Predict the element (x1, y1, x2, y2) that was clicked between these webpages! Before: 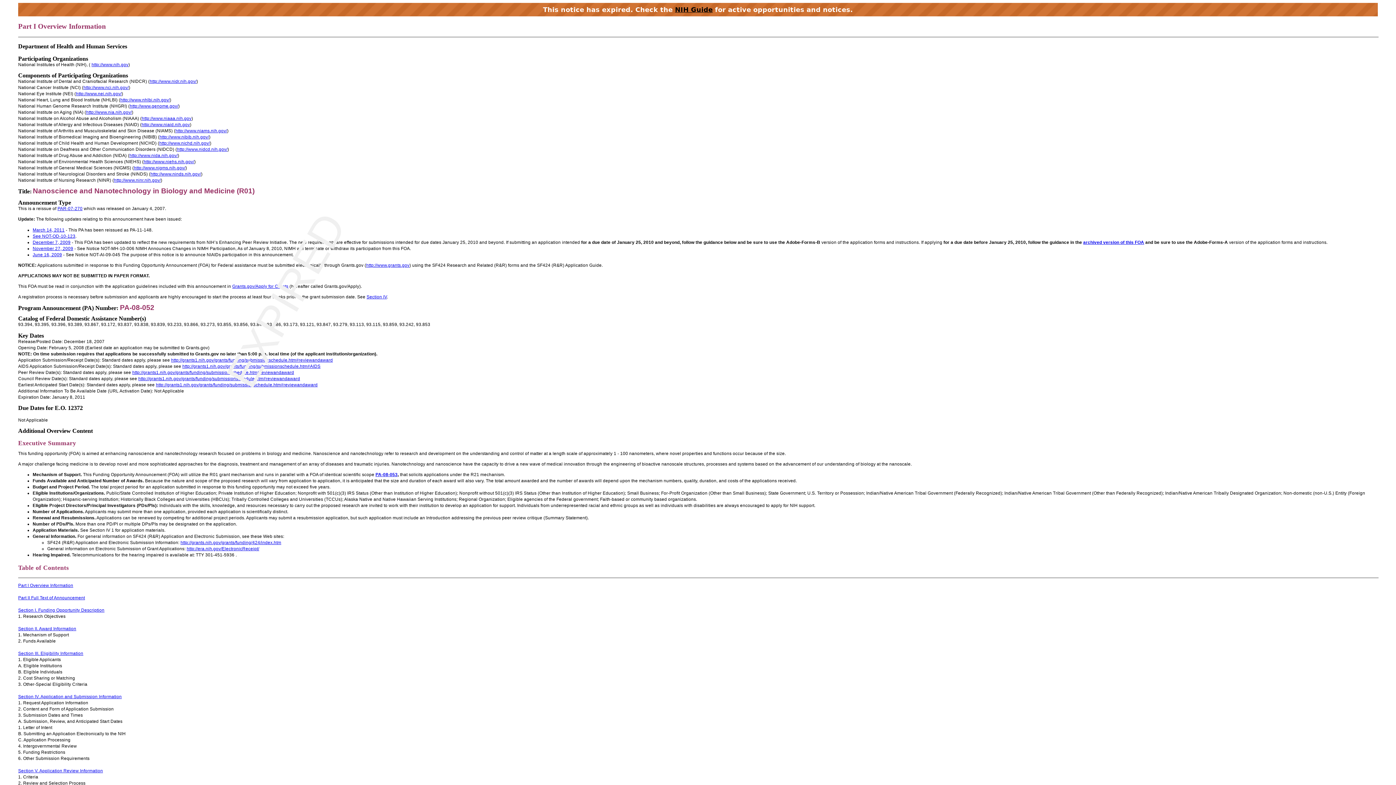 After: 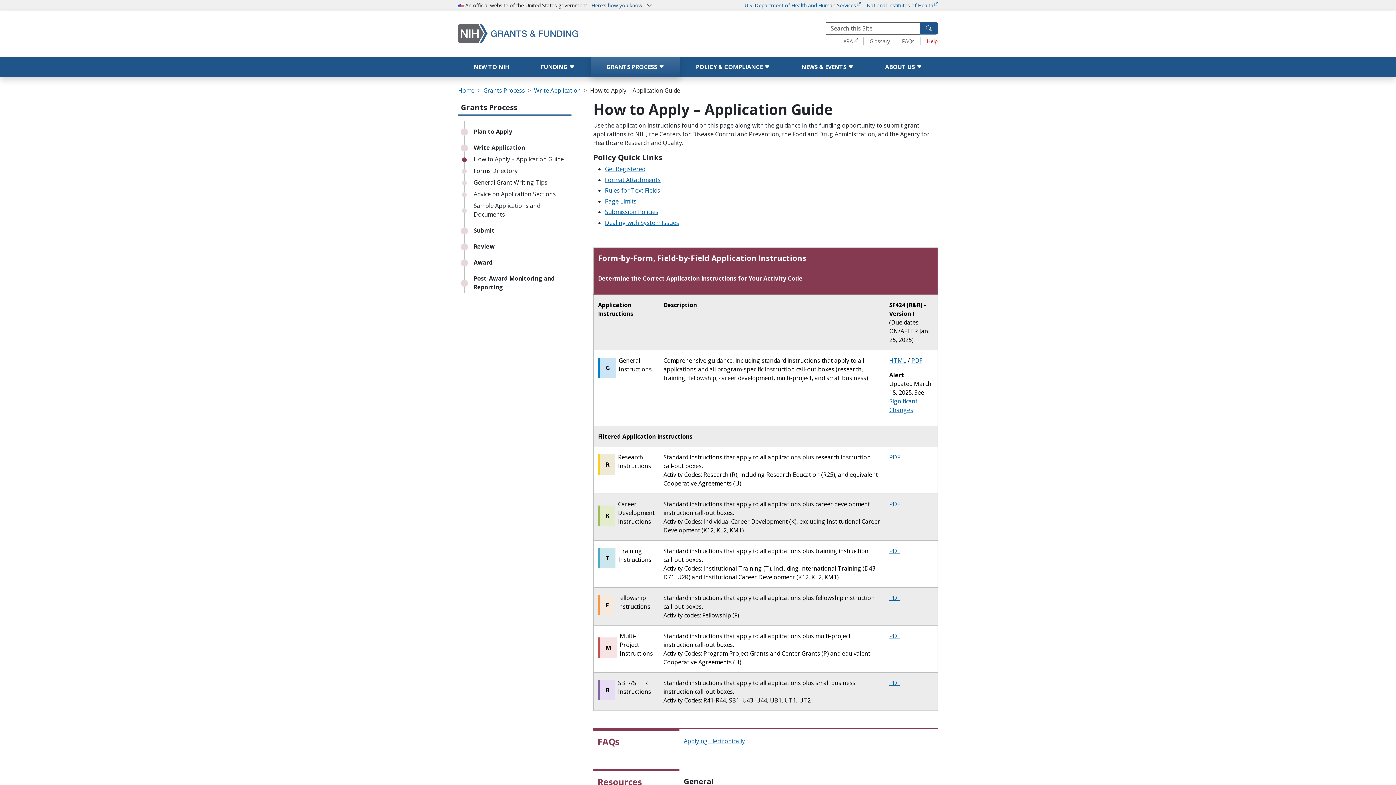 Action: bbox: (180, 540, 281, 545) label: http://grants.nih.gov/grants/funding/424/index.htm